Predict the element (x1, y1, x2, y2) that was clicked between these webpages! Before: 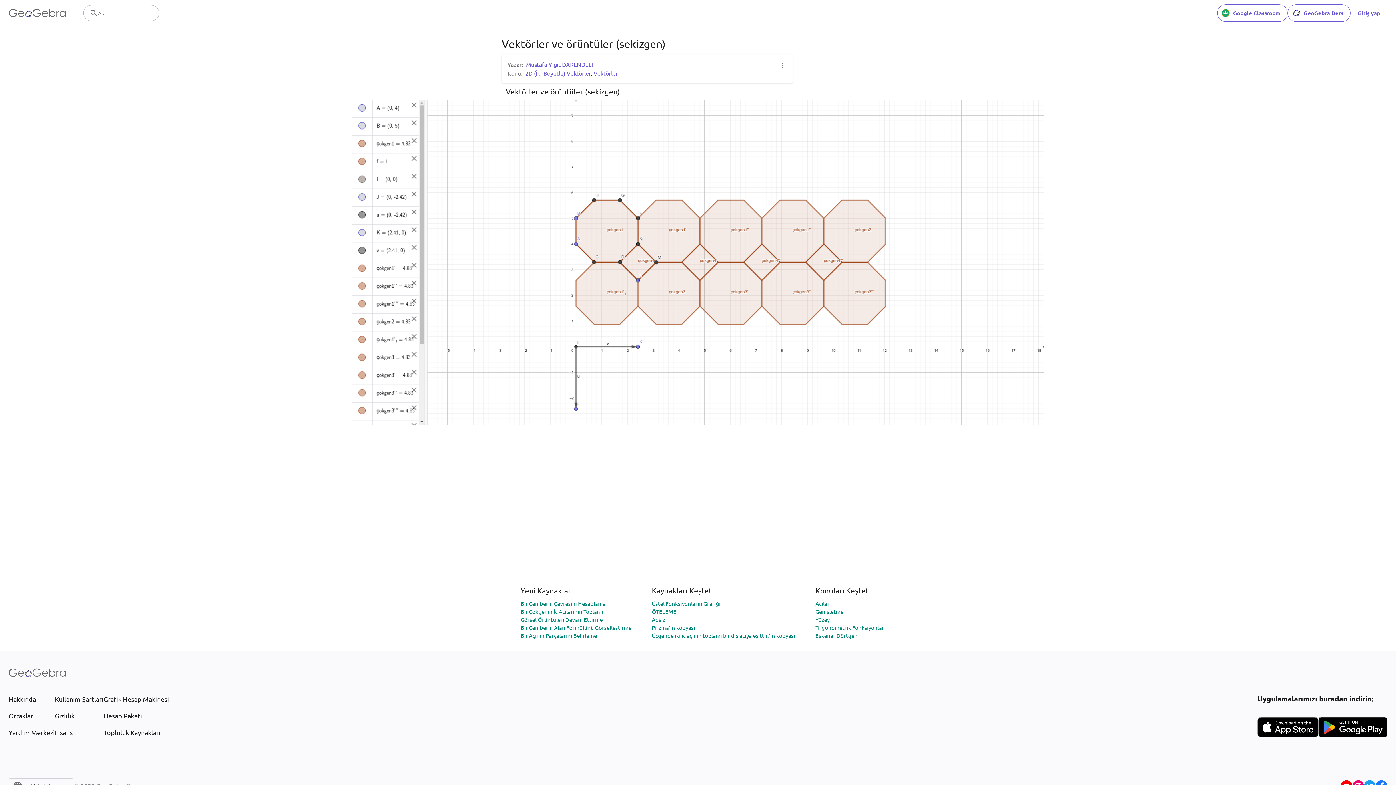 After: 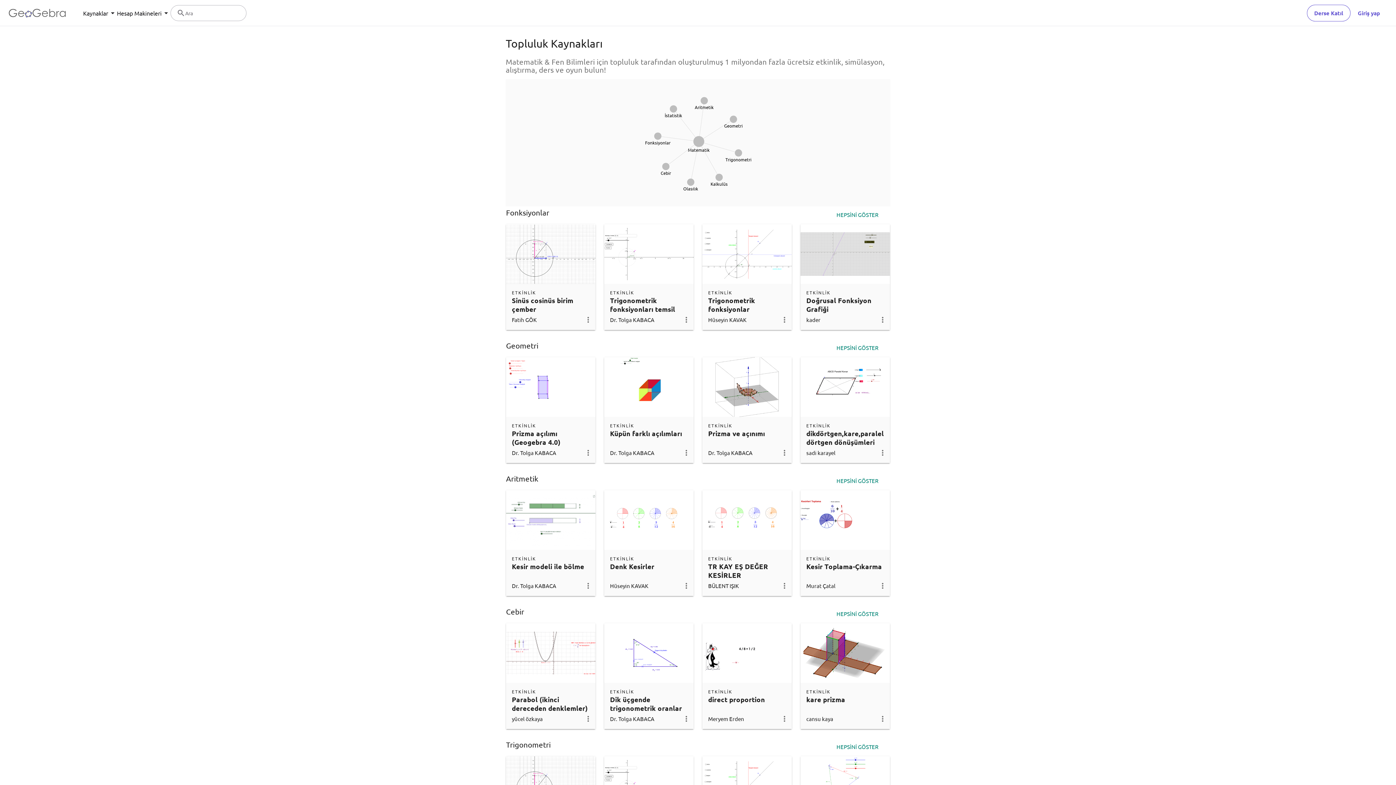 Action: label: Topluluk Kaynakları bbox: (103, 728, 169, 737)